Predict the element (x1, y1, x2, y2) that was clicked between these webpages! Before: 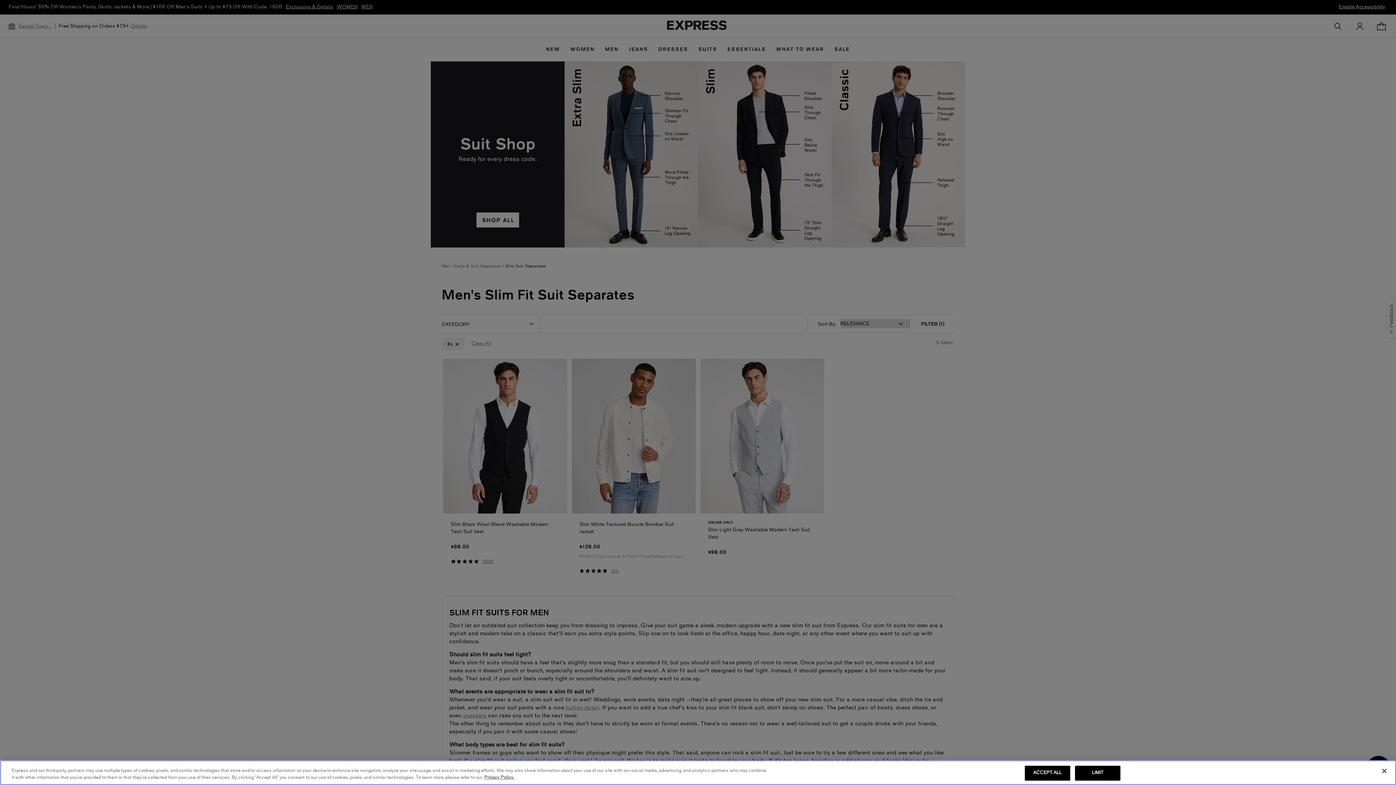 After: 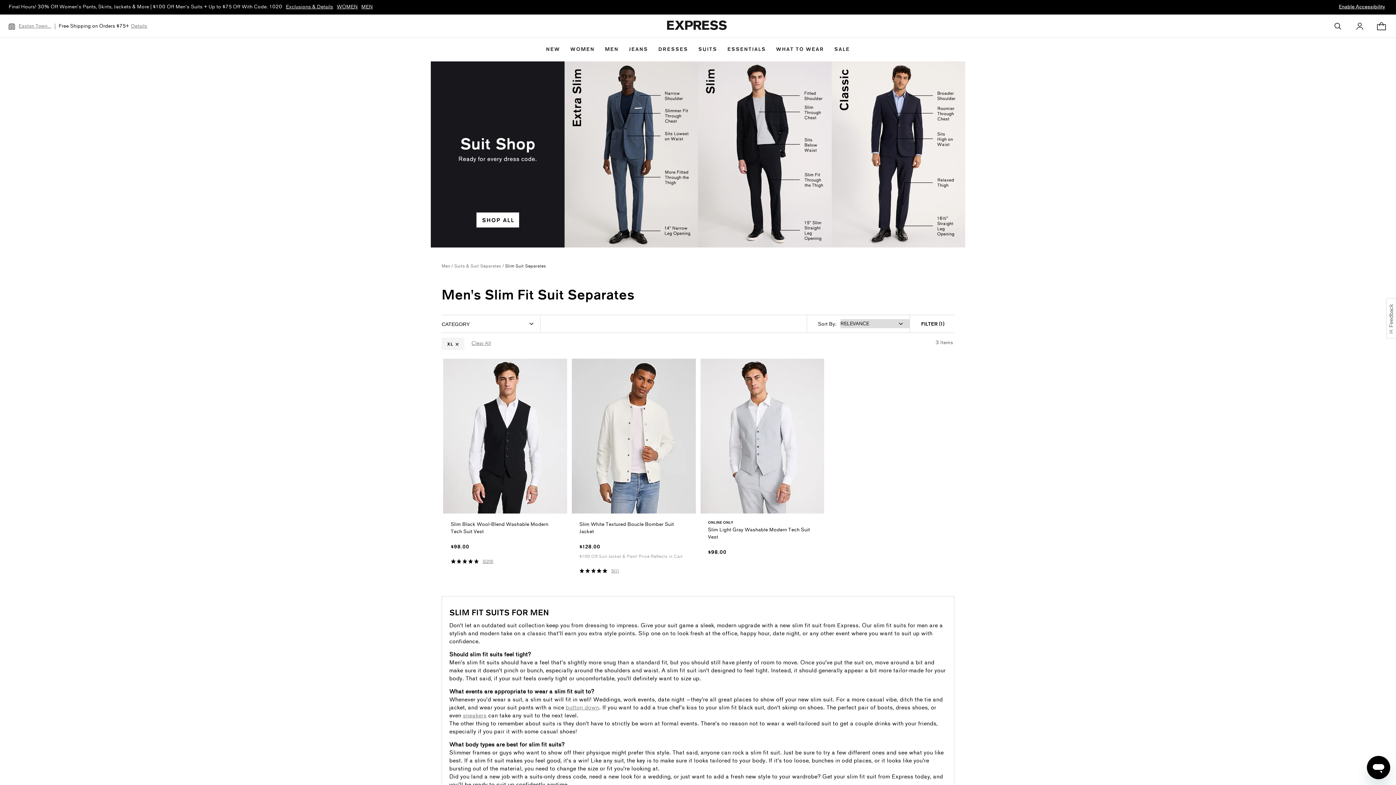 Action: label: LIMIT bbox: (1075, 766, 1120, 781)